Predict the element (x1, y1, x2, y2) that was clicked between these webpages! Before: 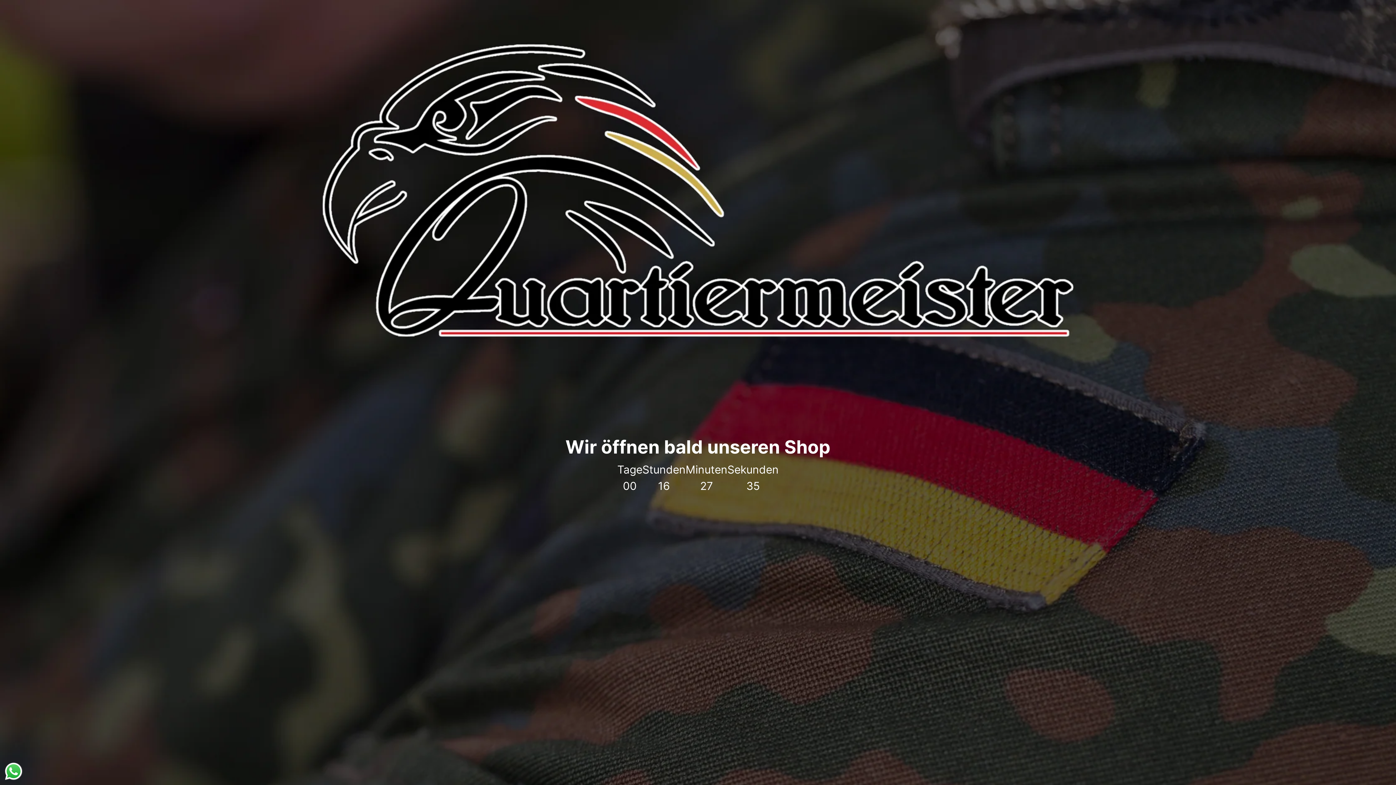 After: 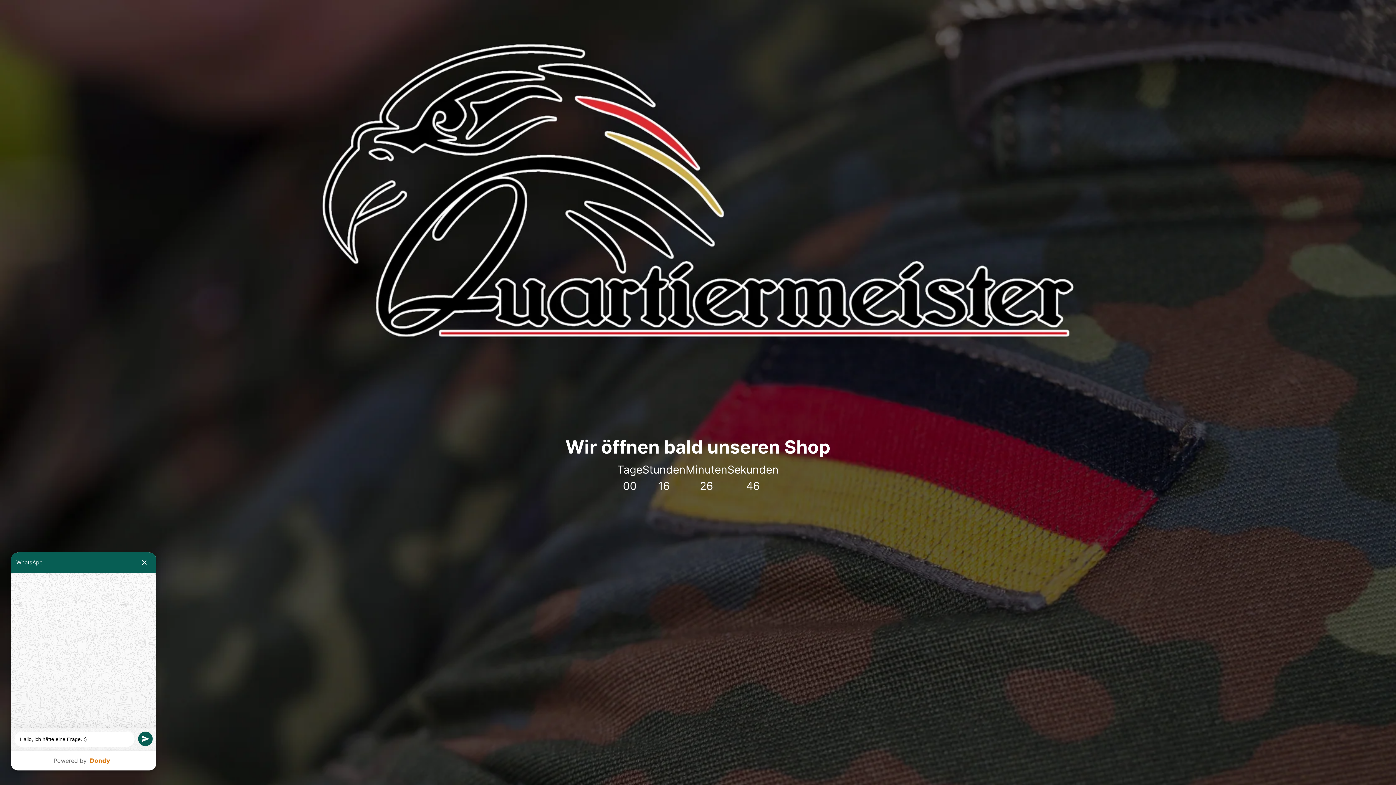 Action: label: Send a message via WhatsApp bbox: (3, 761, 23, 781)